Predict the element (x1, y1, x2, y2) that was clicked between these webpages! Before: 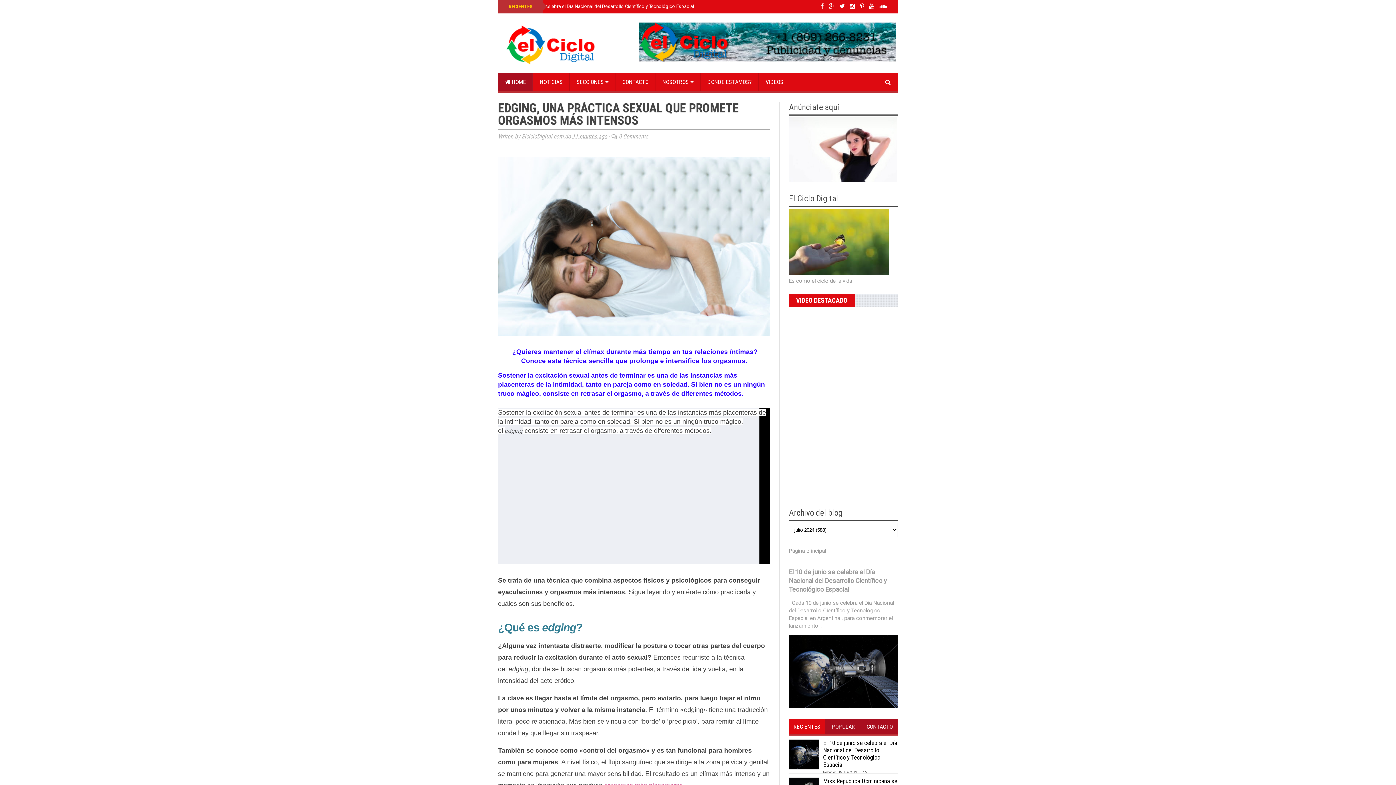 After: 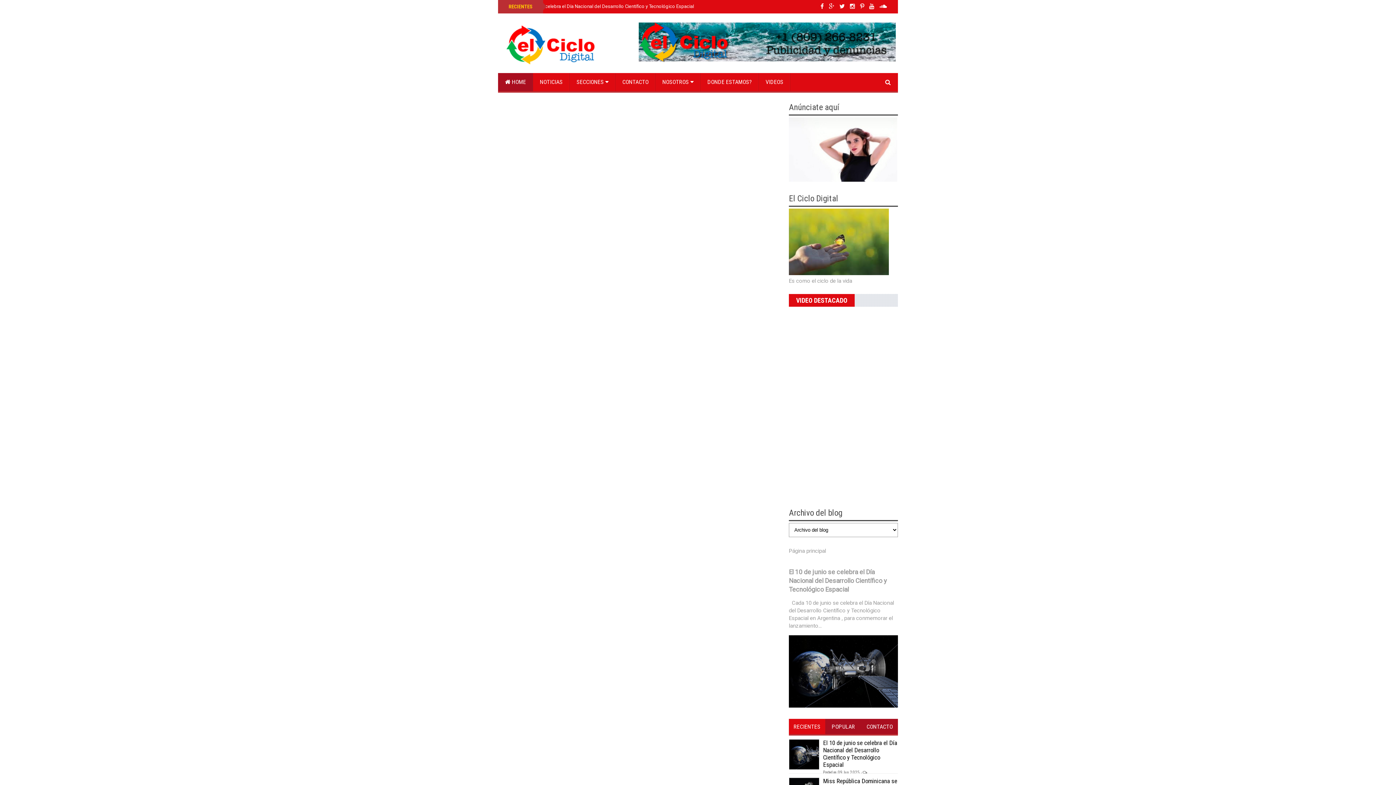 Action: bbox: (615, 73, 655, 91) label: CONTACTO